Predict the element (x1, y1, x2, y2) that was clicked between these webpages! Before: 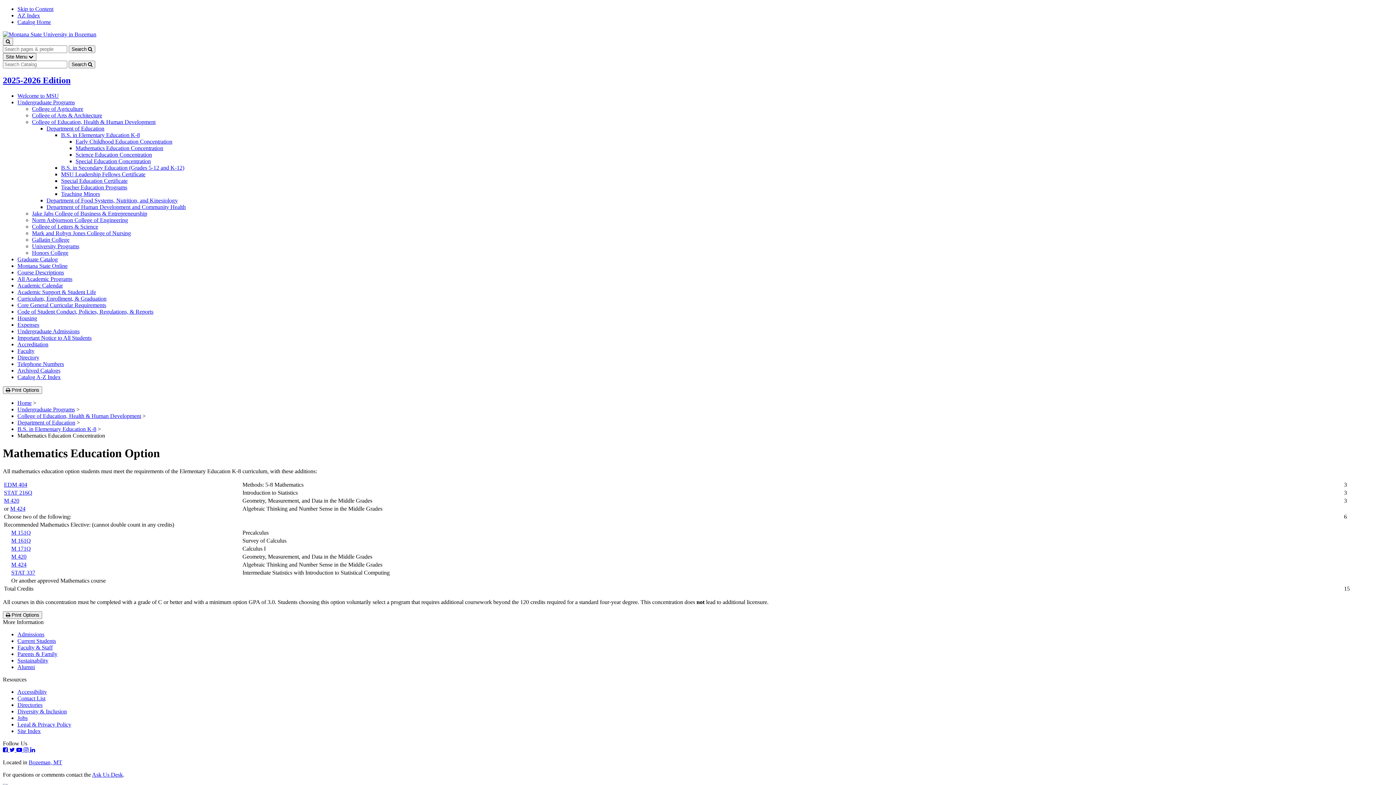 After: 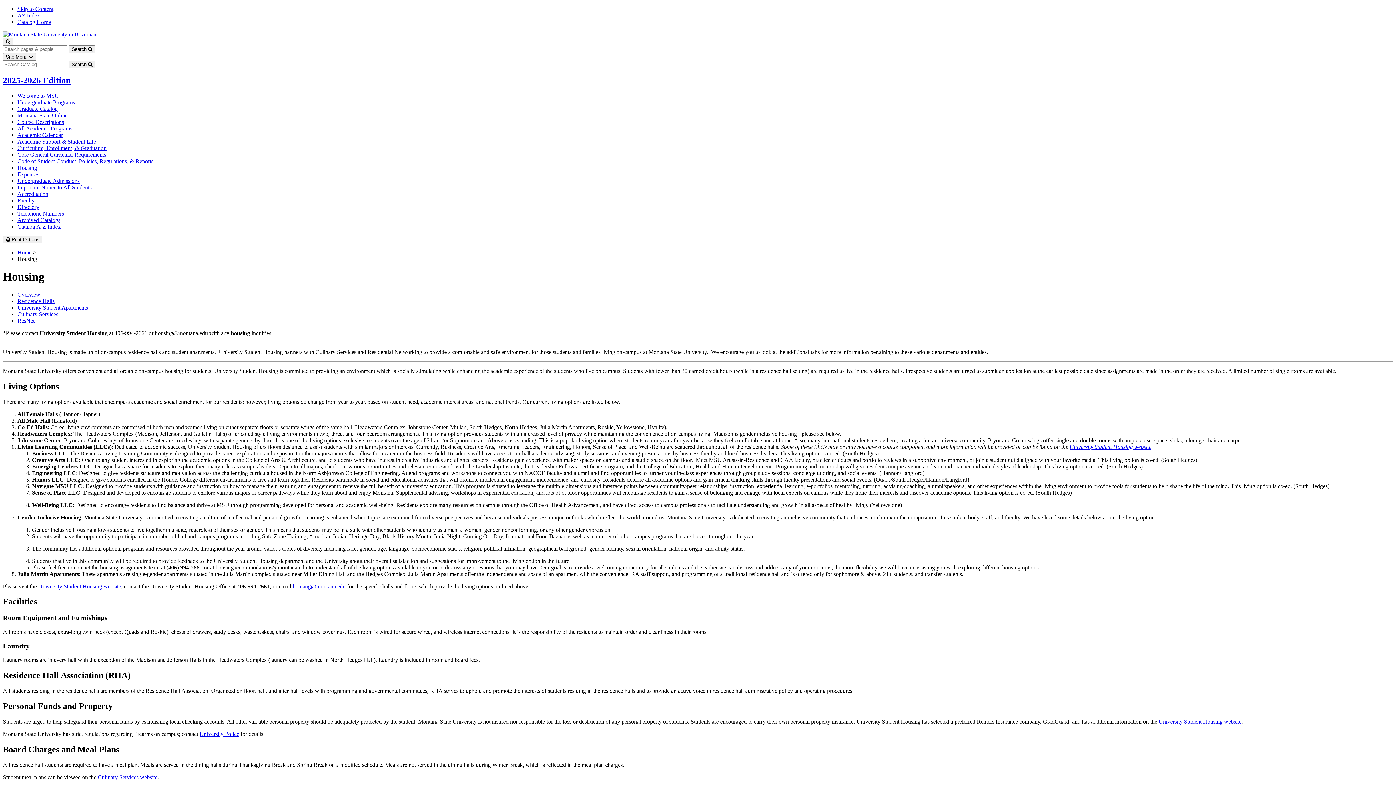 Action: label: Housing bbox: (17, 315, 37, 321)